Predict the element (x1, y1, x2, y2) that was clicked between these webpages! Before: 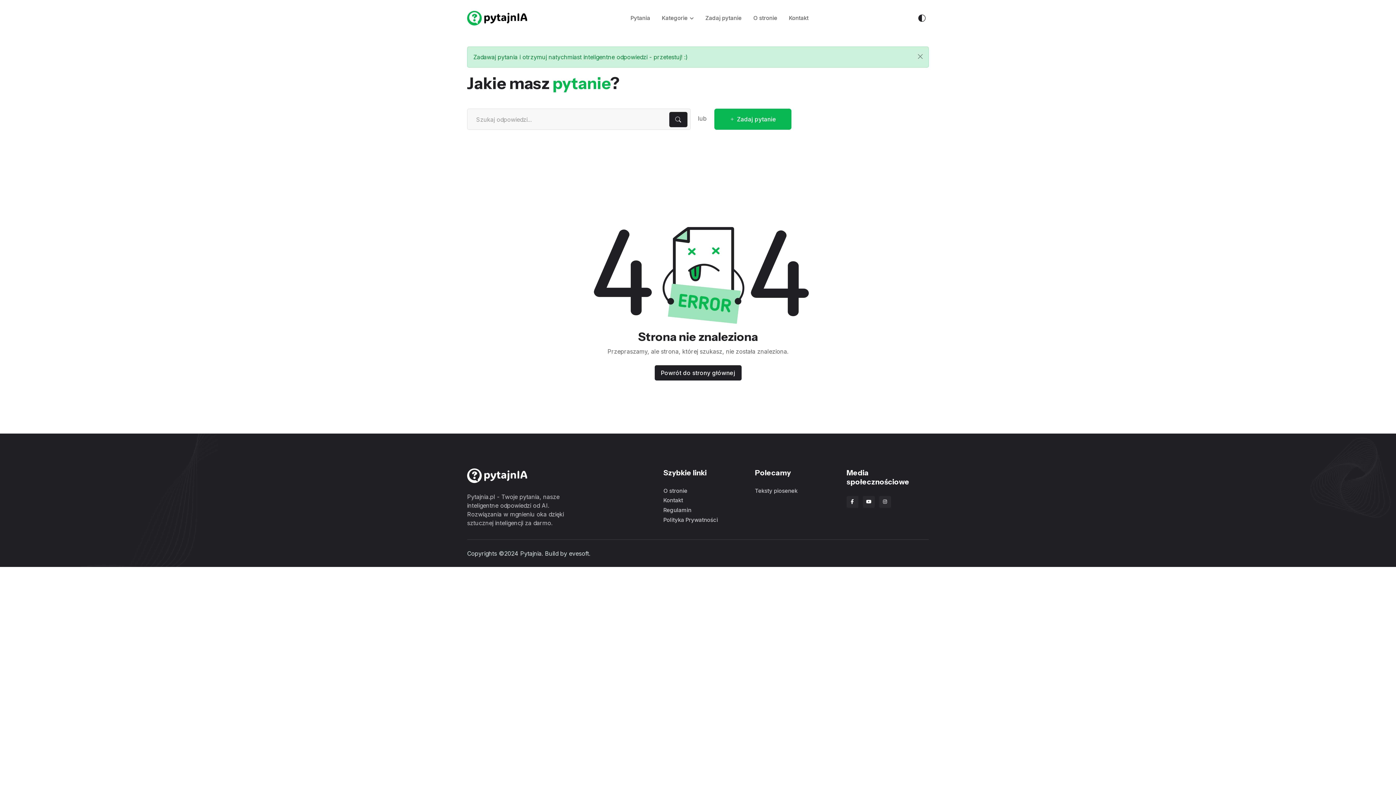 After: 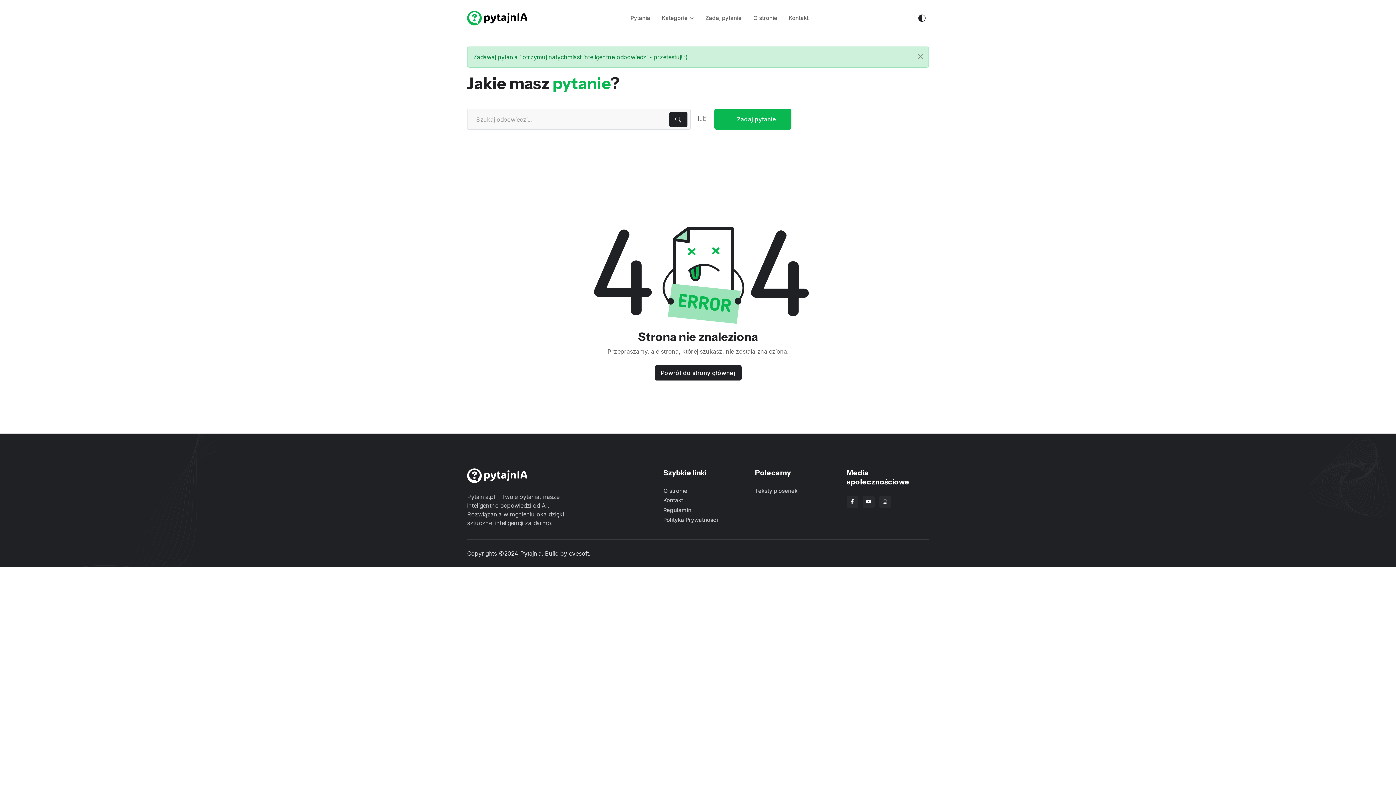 Action: bbox: (915, 11, 929, 25)